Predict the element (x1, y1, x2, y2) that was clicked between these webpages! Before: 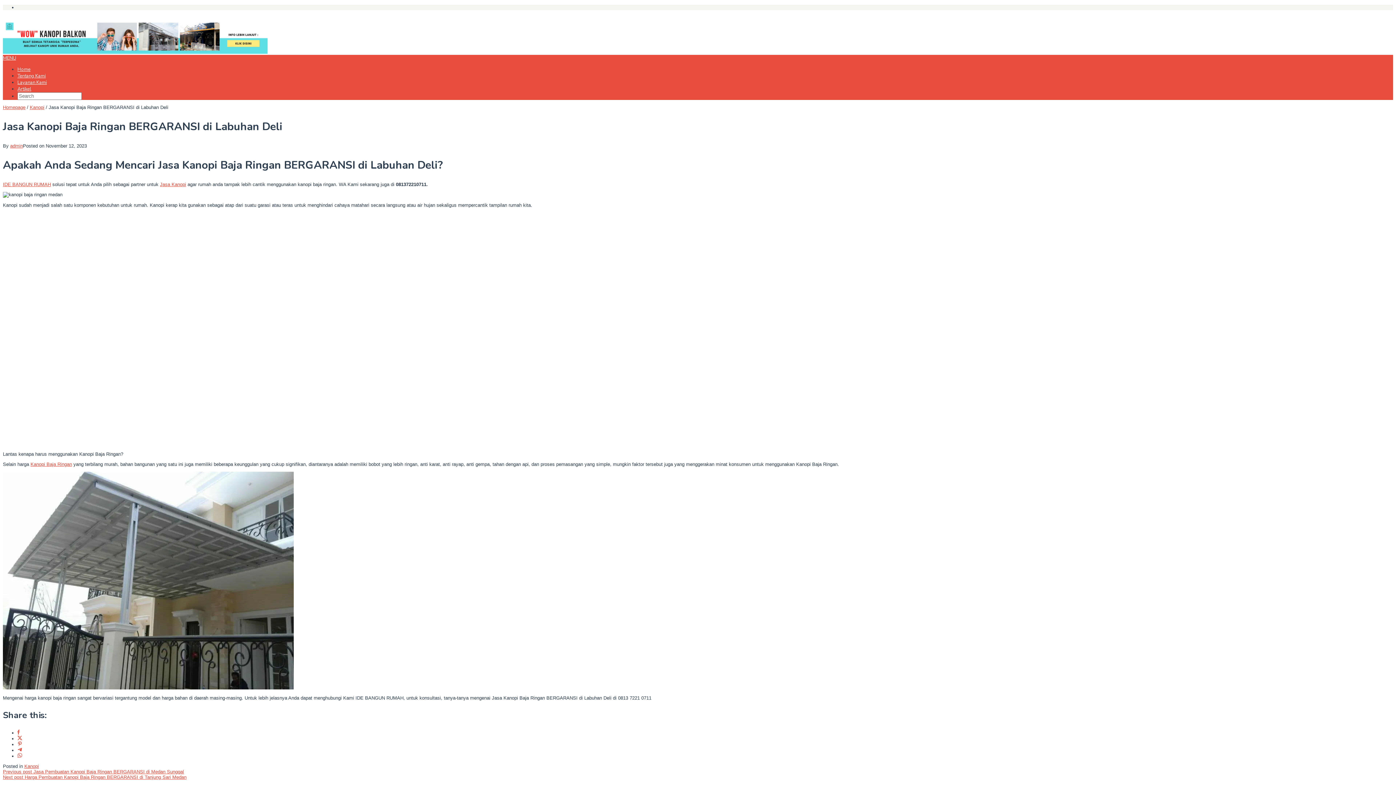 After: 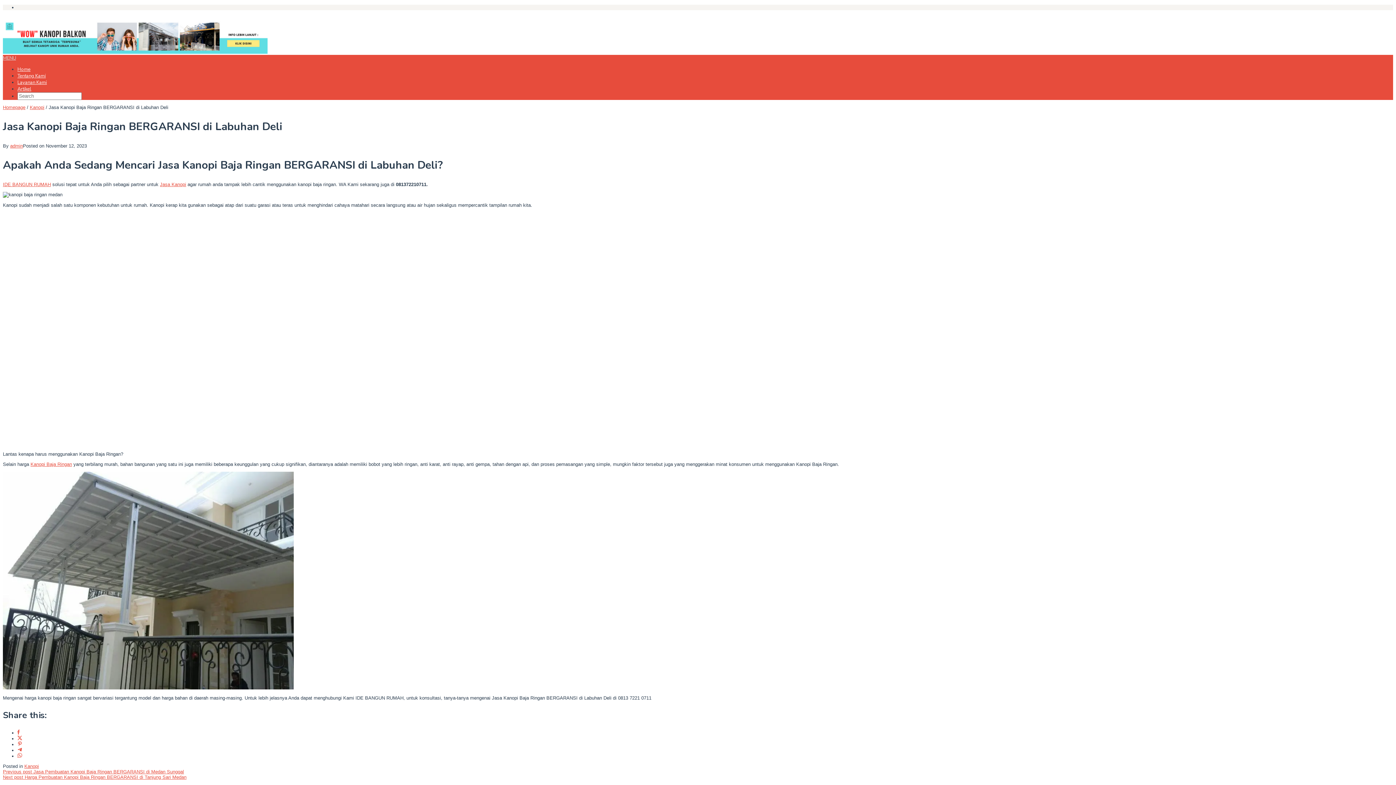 Action: bbox: (2, 54, 16, 61) label: MENU